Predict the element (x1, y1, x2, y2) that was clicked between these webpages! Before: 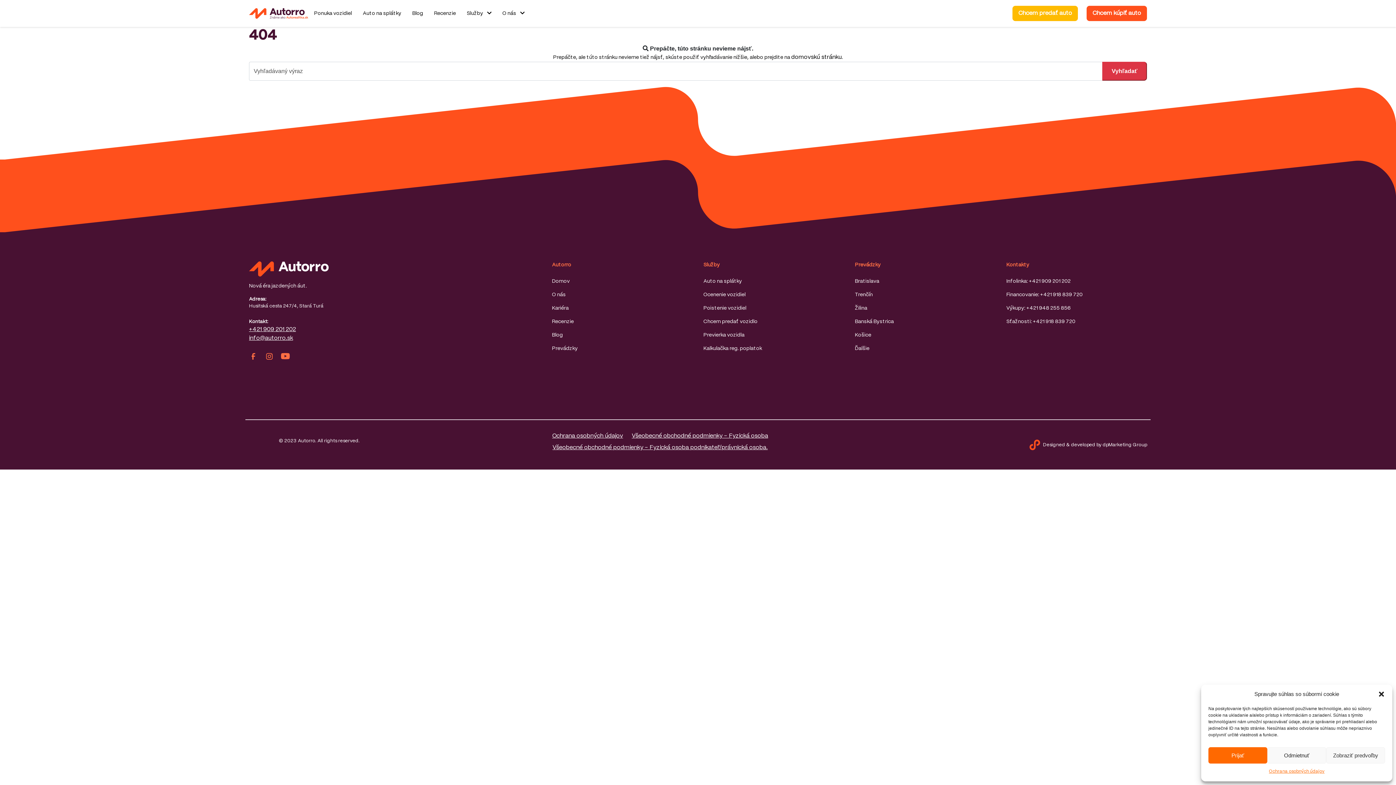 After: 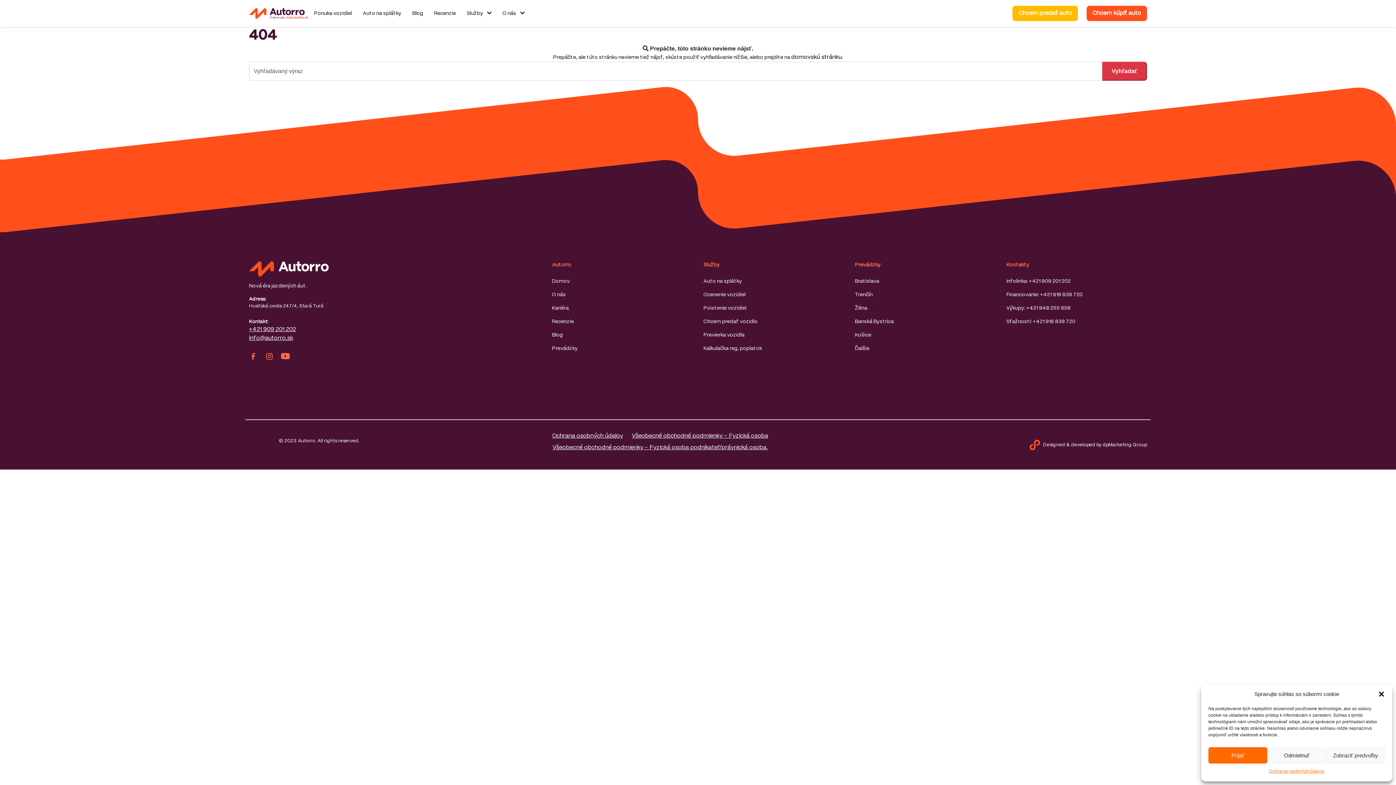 Action: label: Všeobecné obchodné podmienky - Fyzická osoba bbox: (631, 432, 768, 440)